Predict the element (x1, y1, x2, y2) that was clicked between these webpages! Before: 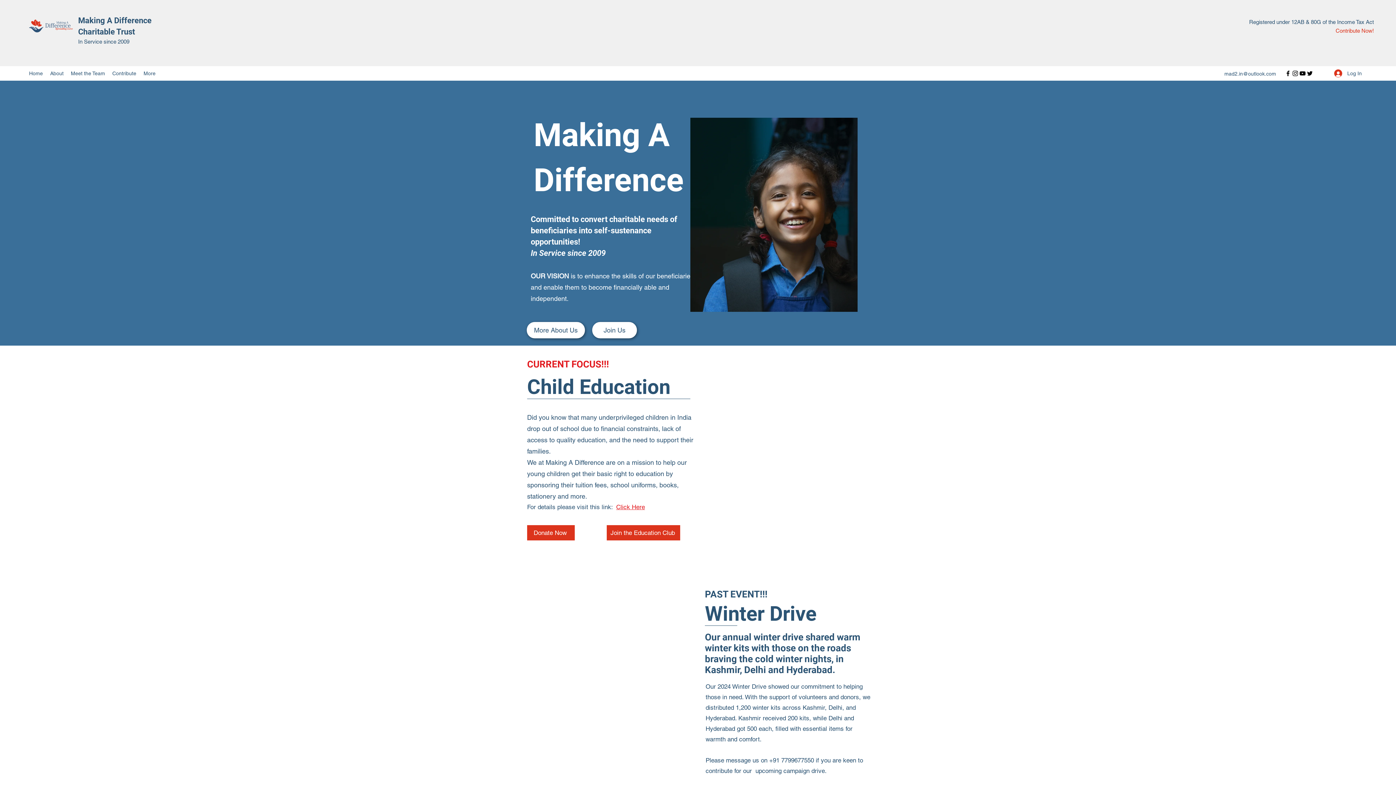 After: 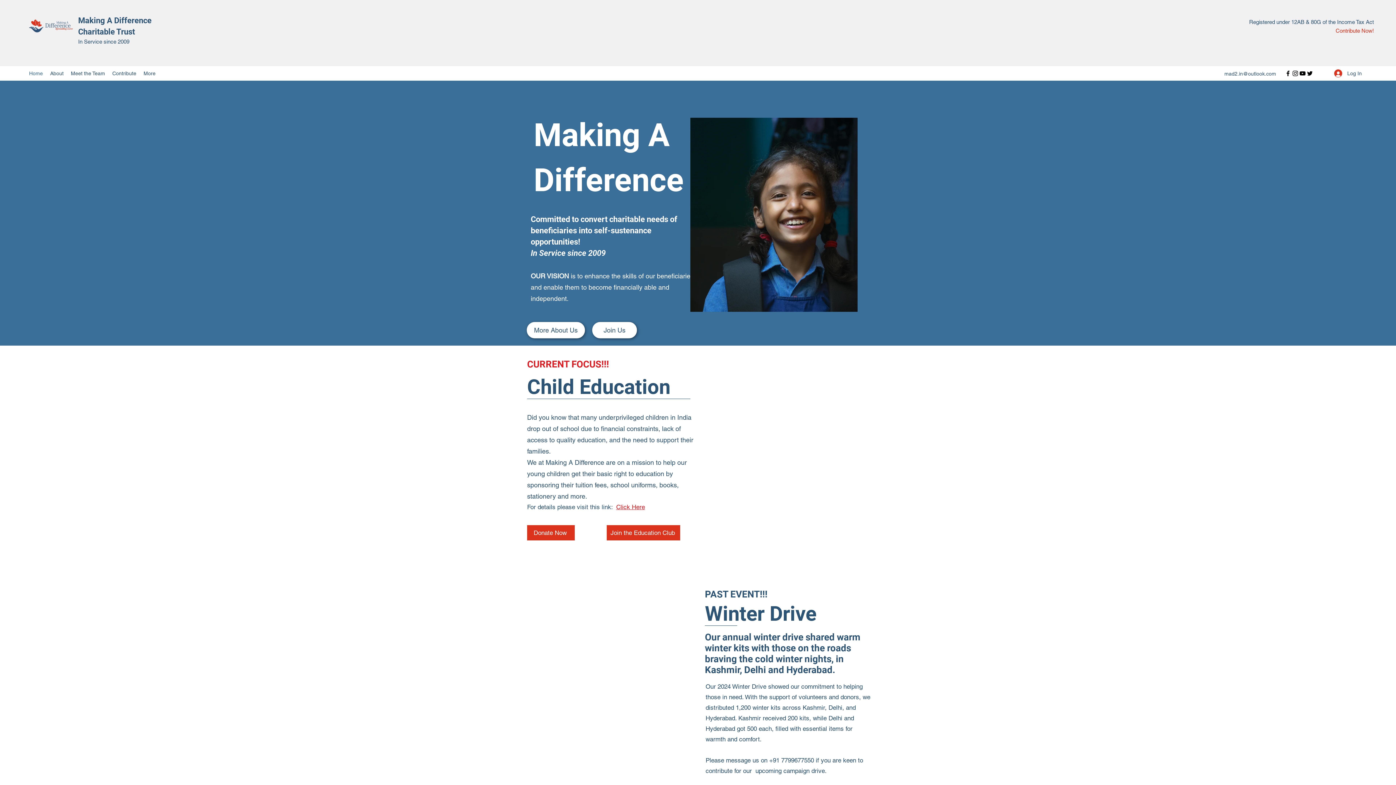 Action: bbox: (25, 68, 46, 78) label: Home